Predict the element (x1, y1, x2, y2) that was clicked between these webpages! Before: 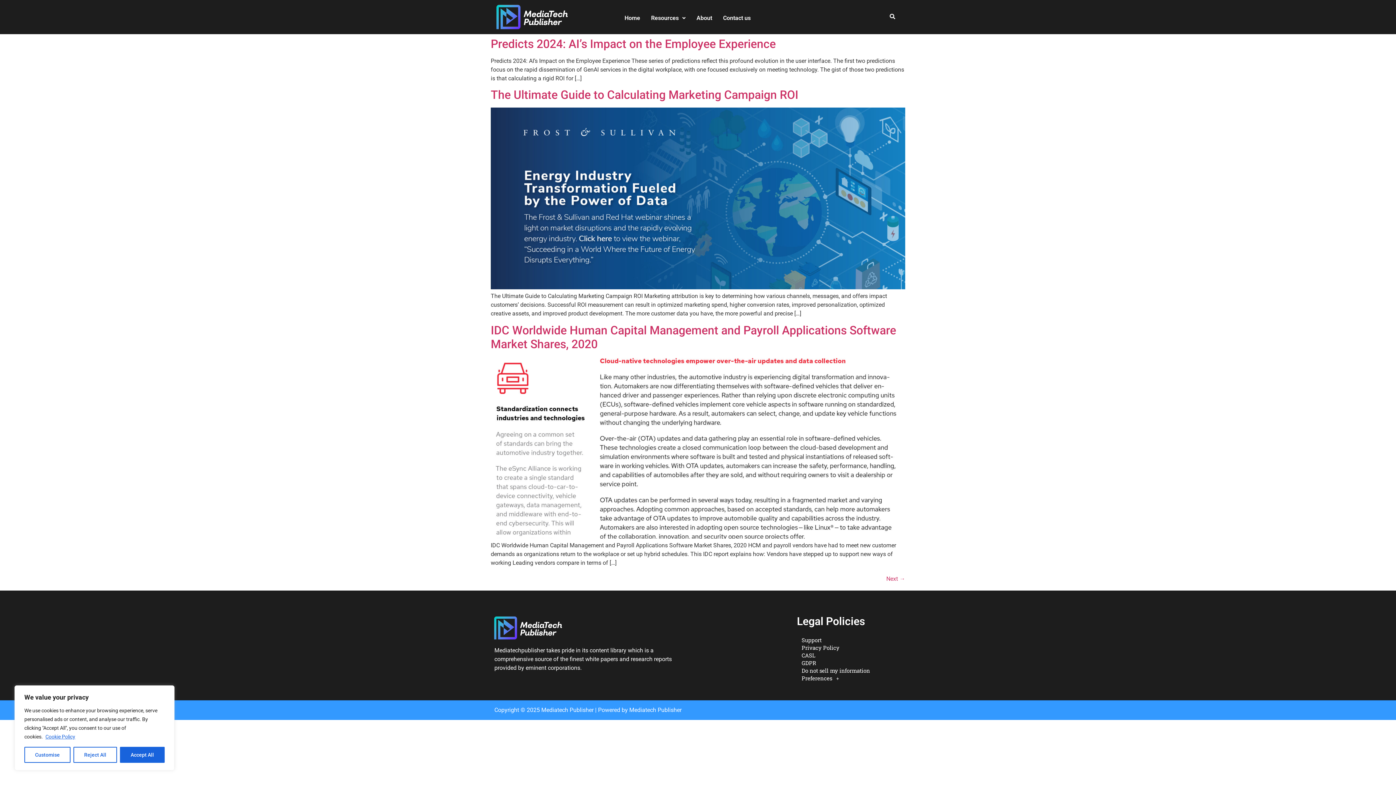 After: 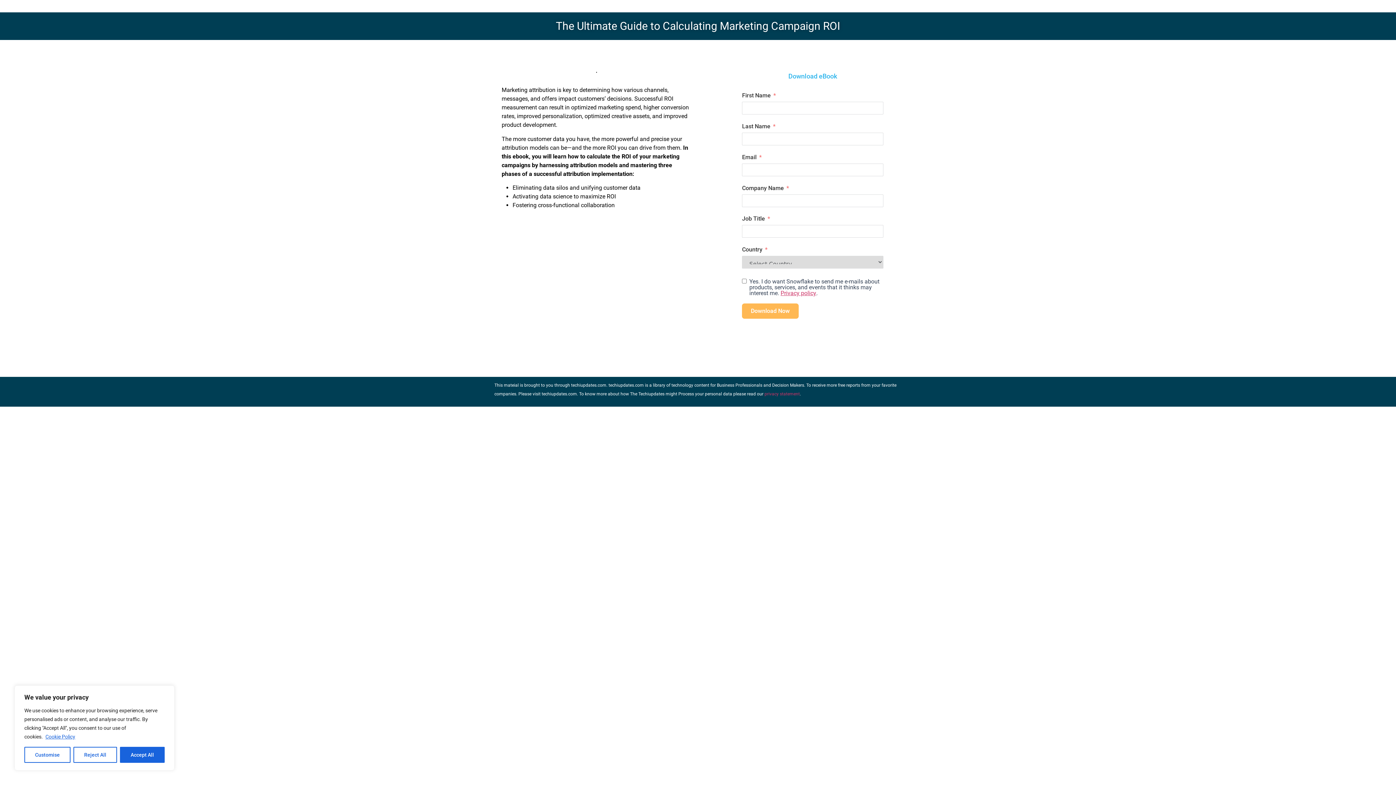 Action: bbox: (490, 284, 905, 291)